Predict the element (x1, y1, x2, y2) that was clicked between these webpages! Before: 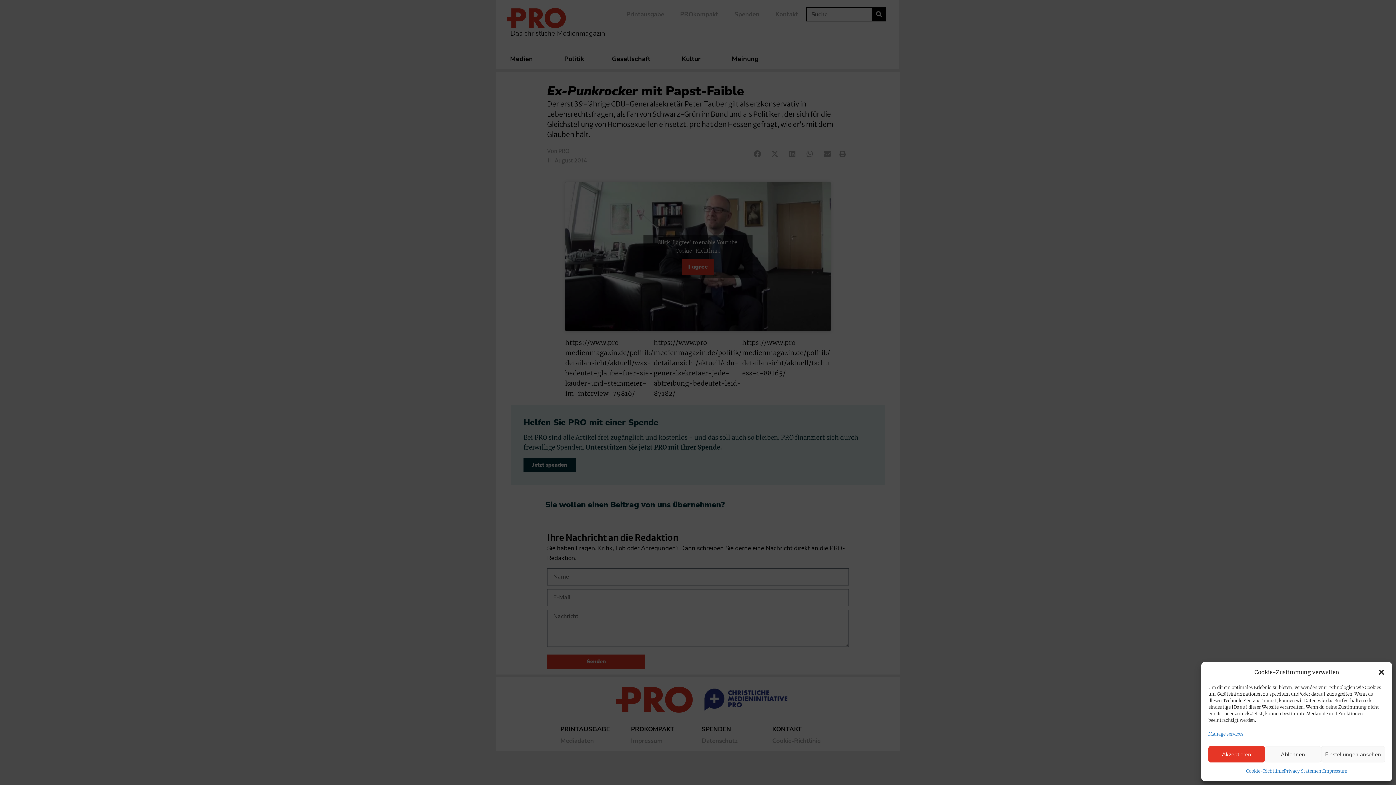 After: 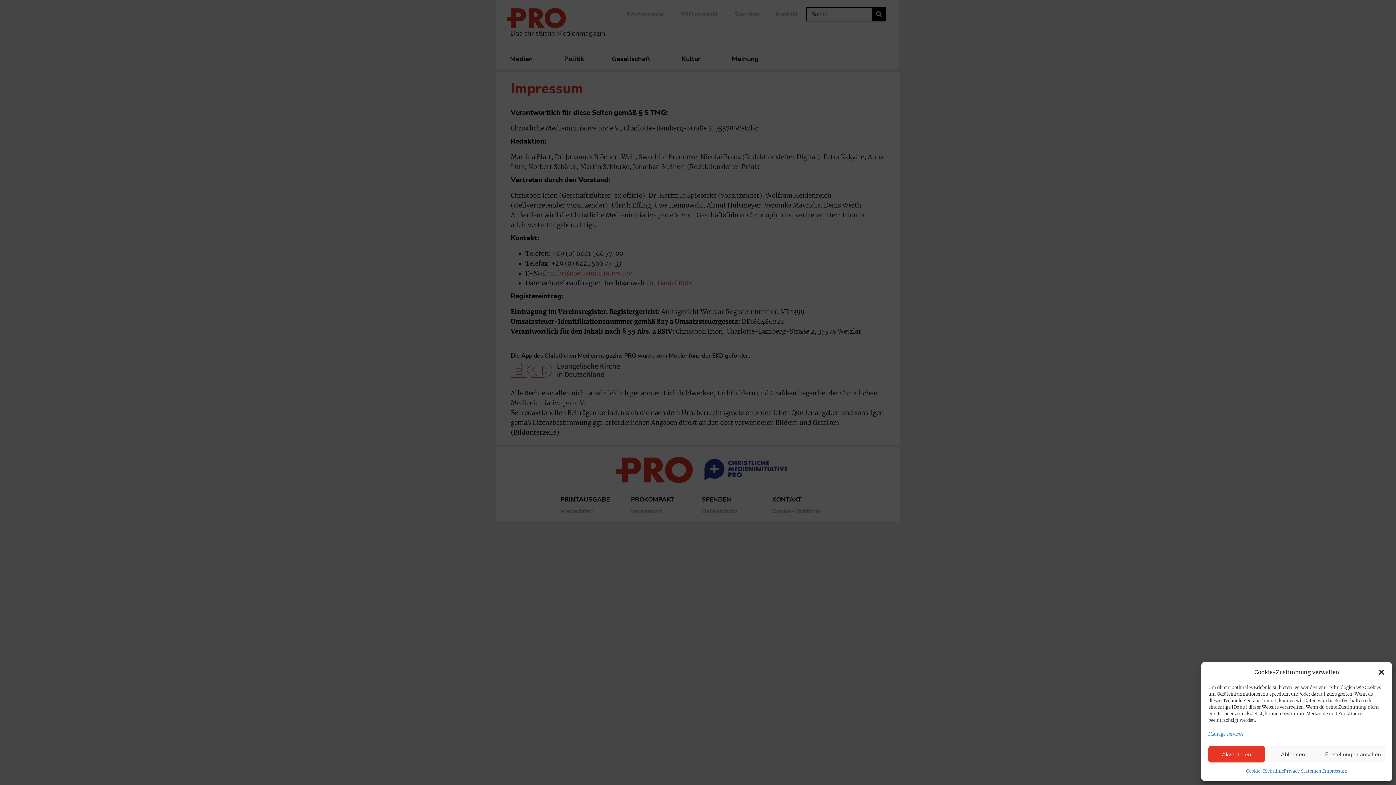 Action: bbox: (1323, 766, 1347, 776) label: Impressum